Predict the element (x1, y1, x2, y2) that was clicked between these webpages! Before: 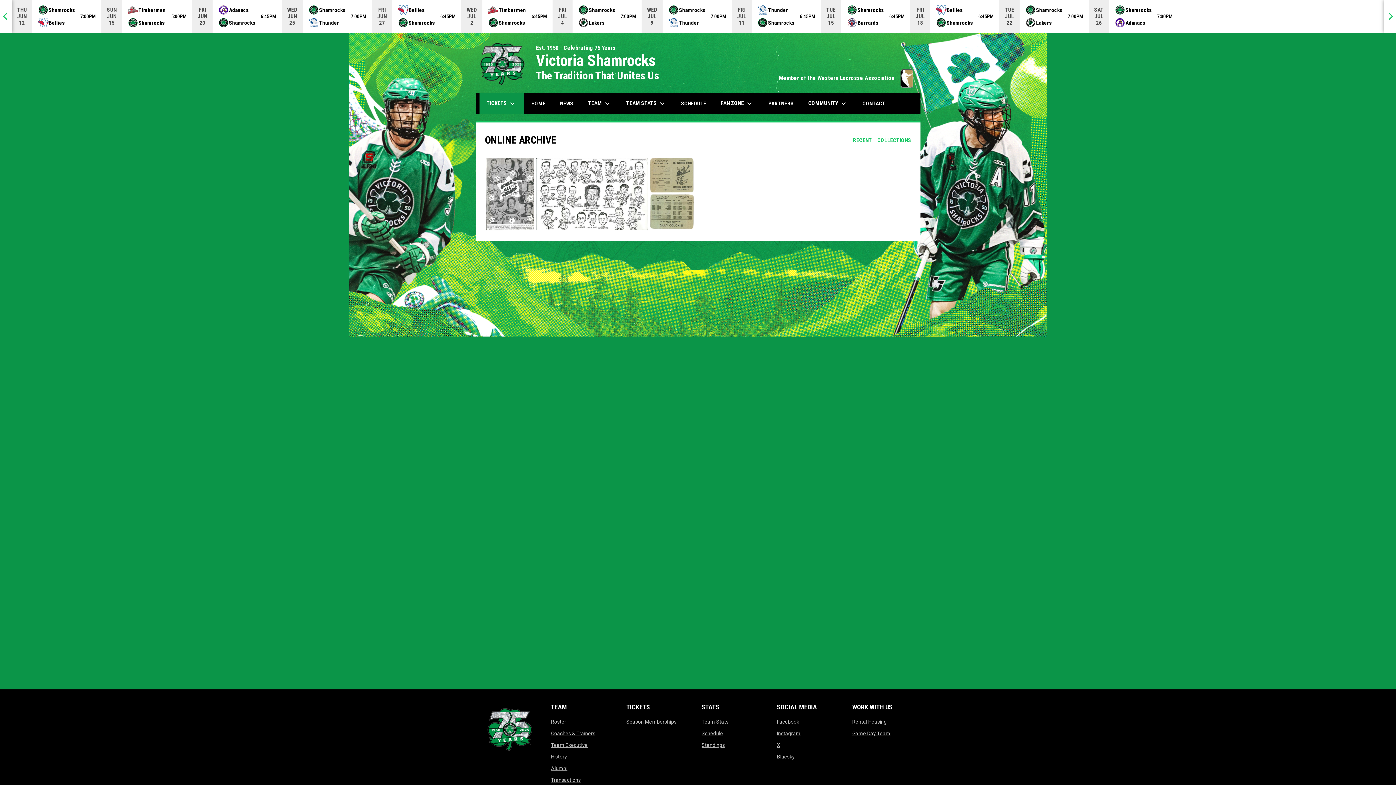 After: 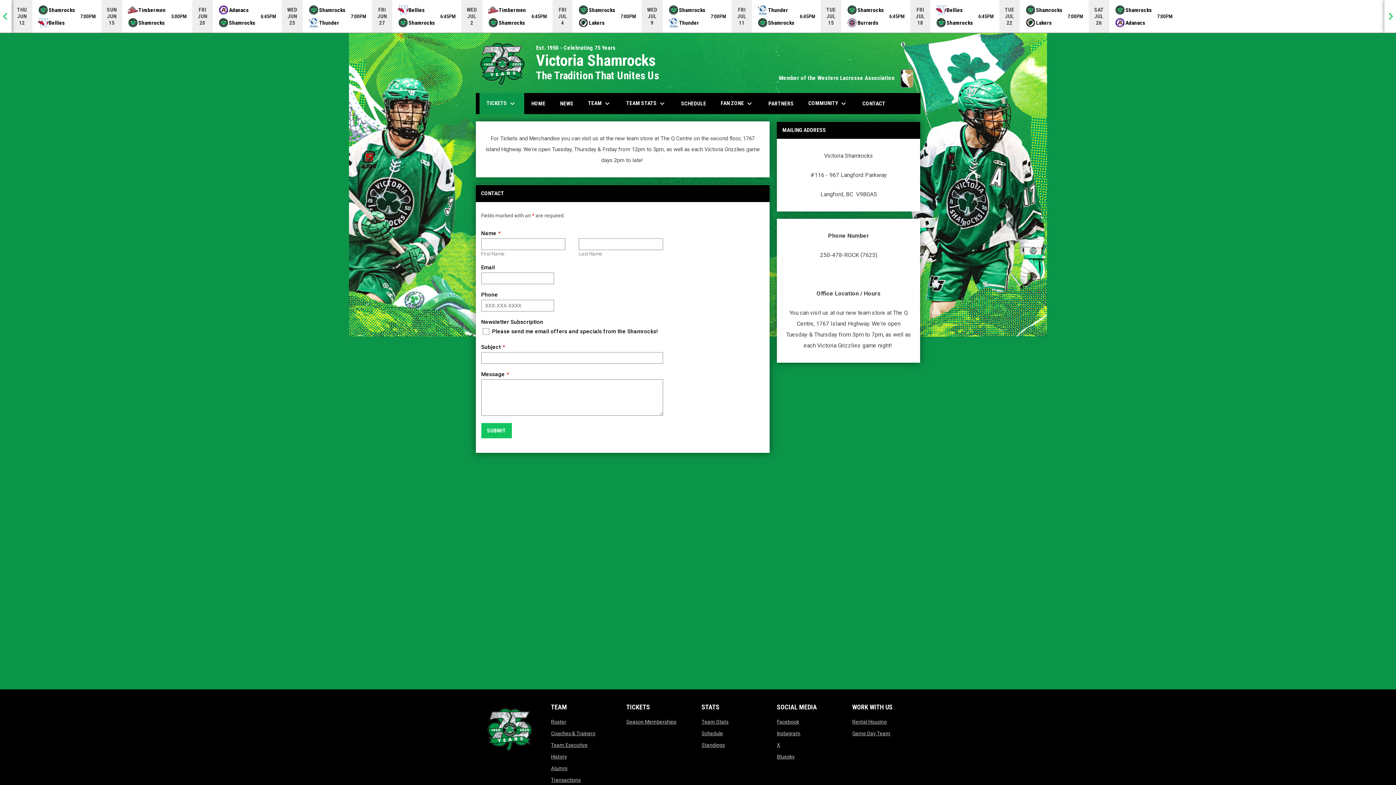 Action: bbox: (857, 93, 891, 113) label: CONTACT